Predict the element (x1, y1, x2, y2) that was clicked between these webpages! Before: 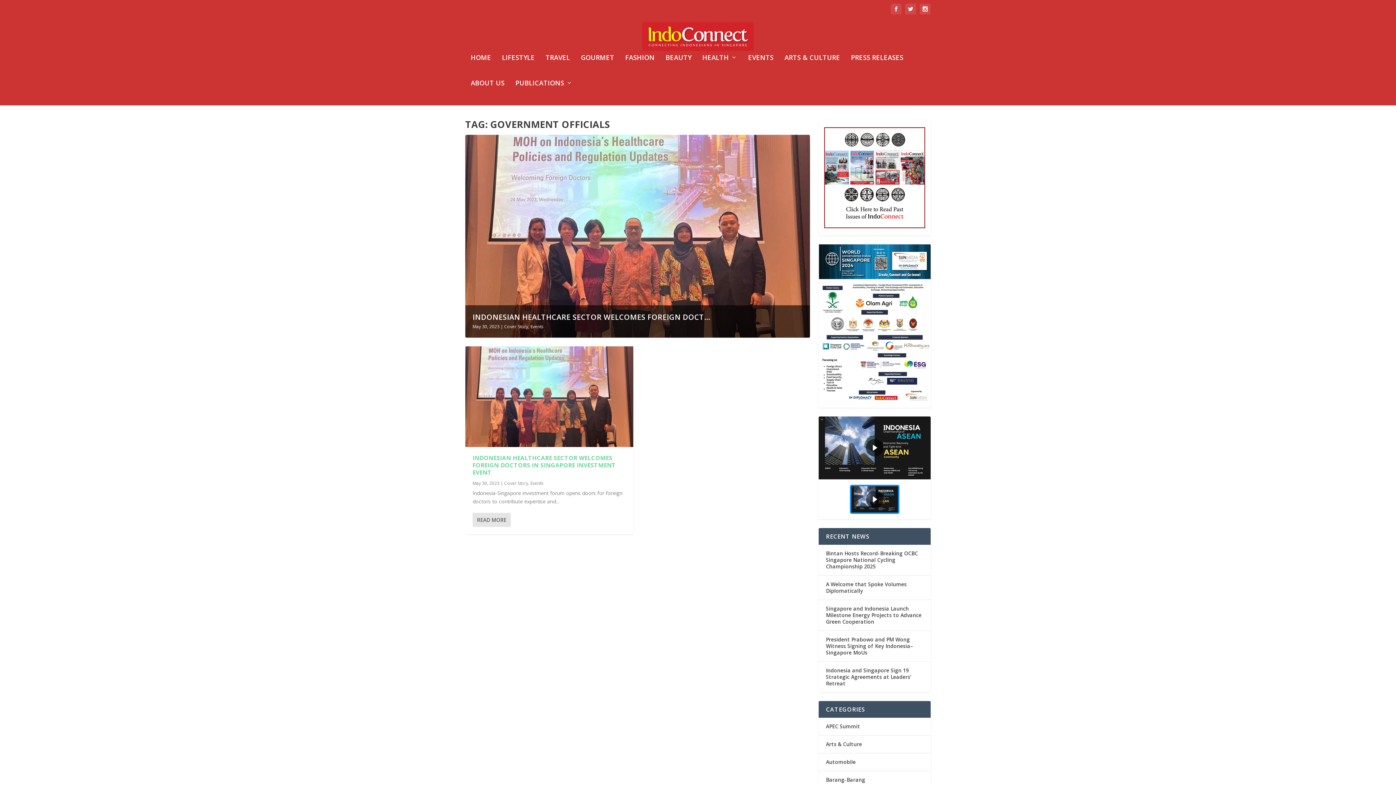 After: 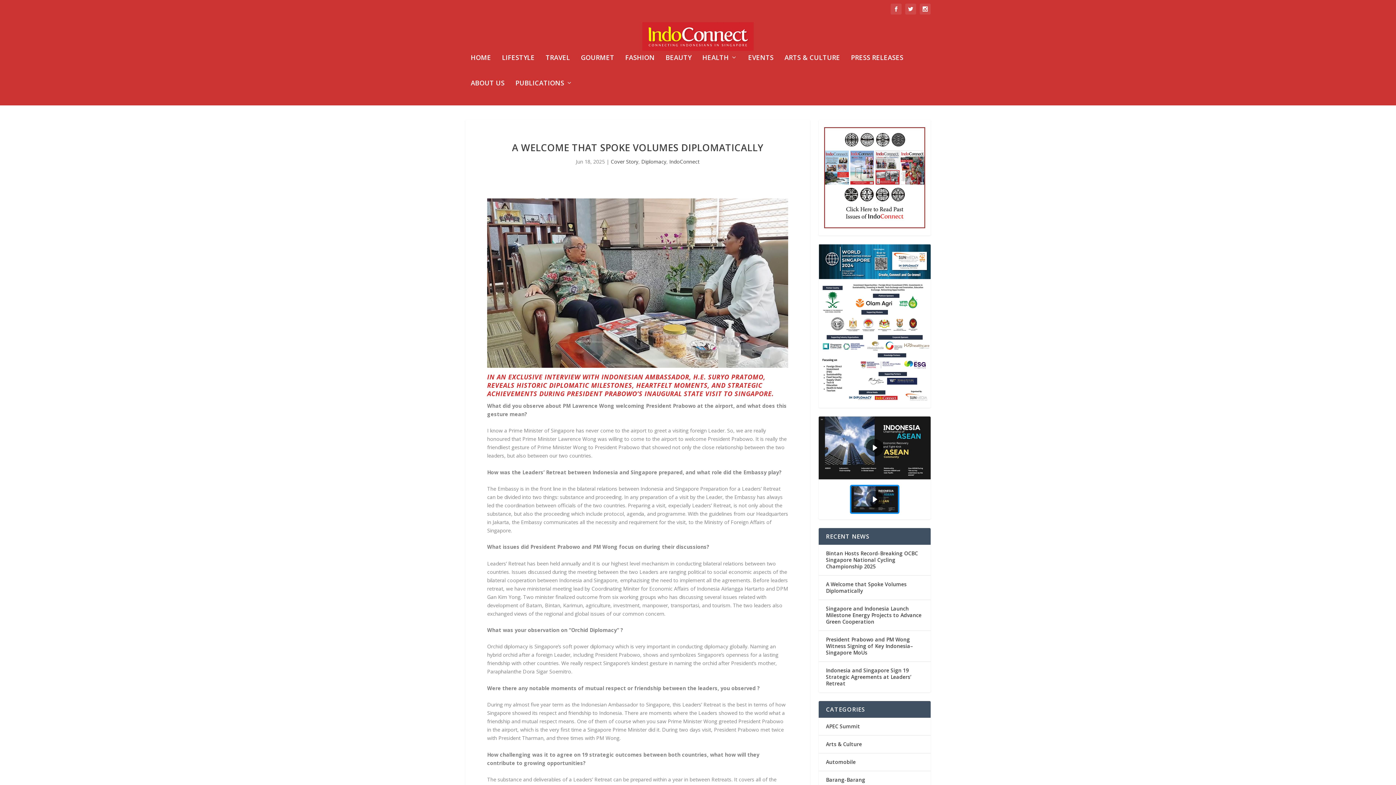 Action: bbox: (826, 581, 906, 594) label: A Welcome that Spoke Volumes Diplomatically